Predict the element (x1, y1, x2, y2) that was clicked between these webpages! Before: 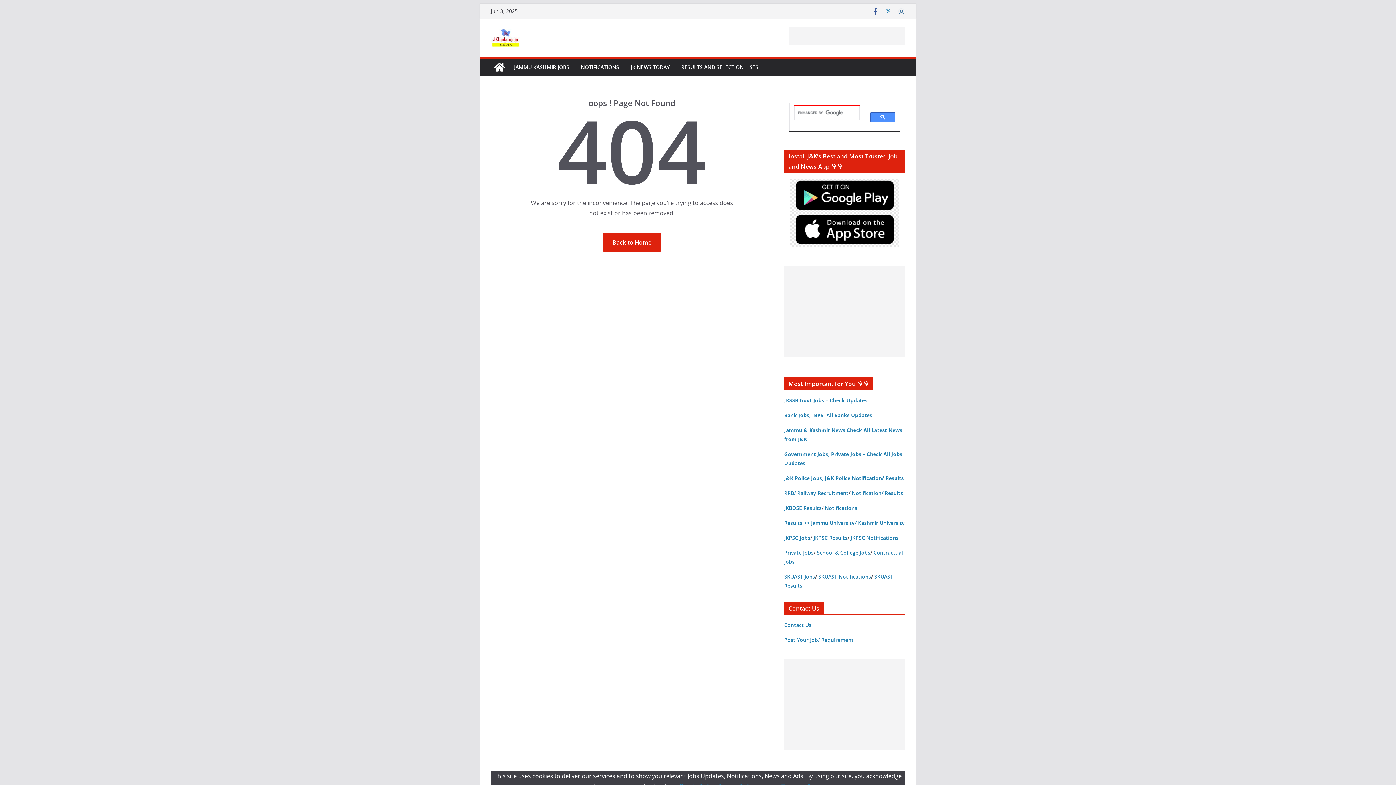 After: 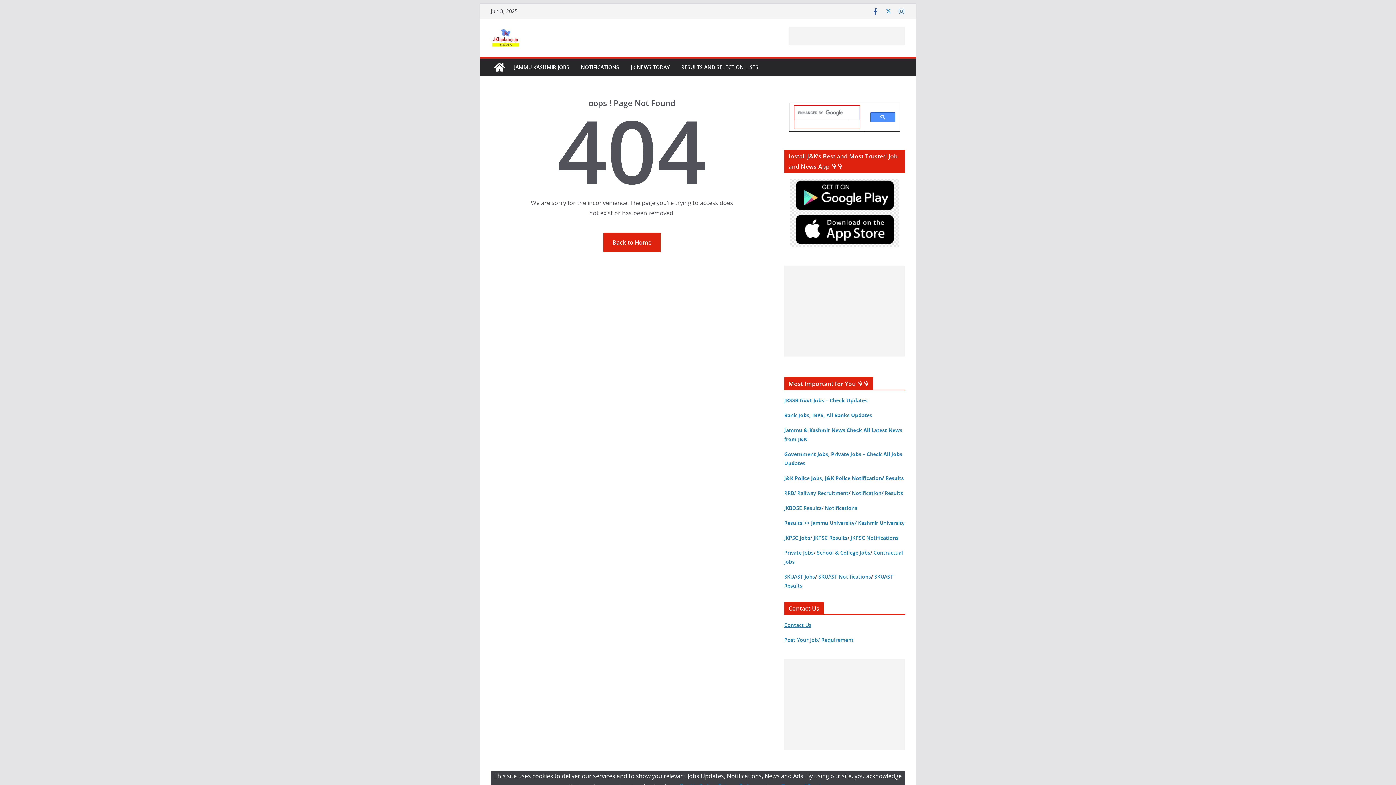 Action: bbox: (784, 621, 811, 628) label: Contact Us